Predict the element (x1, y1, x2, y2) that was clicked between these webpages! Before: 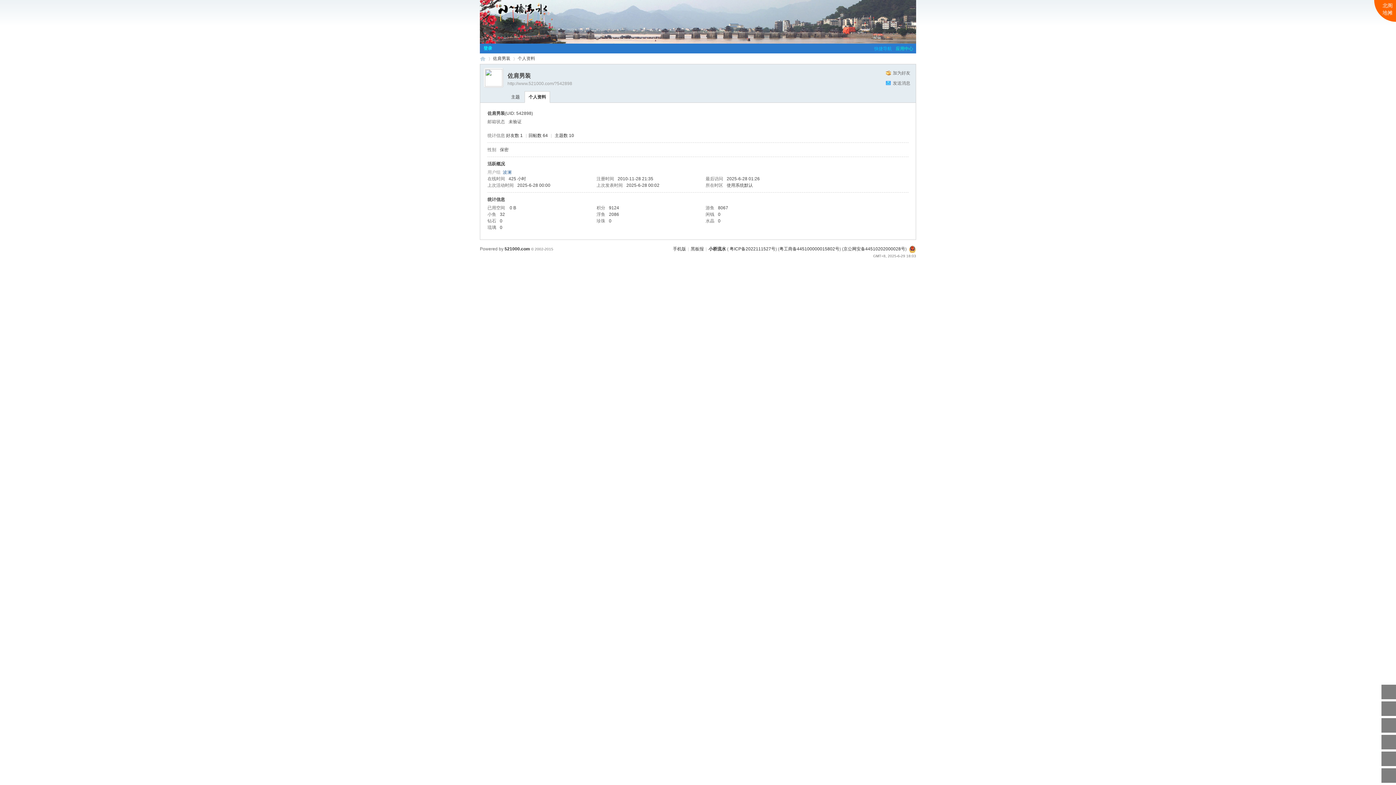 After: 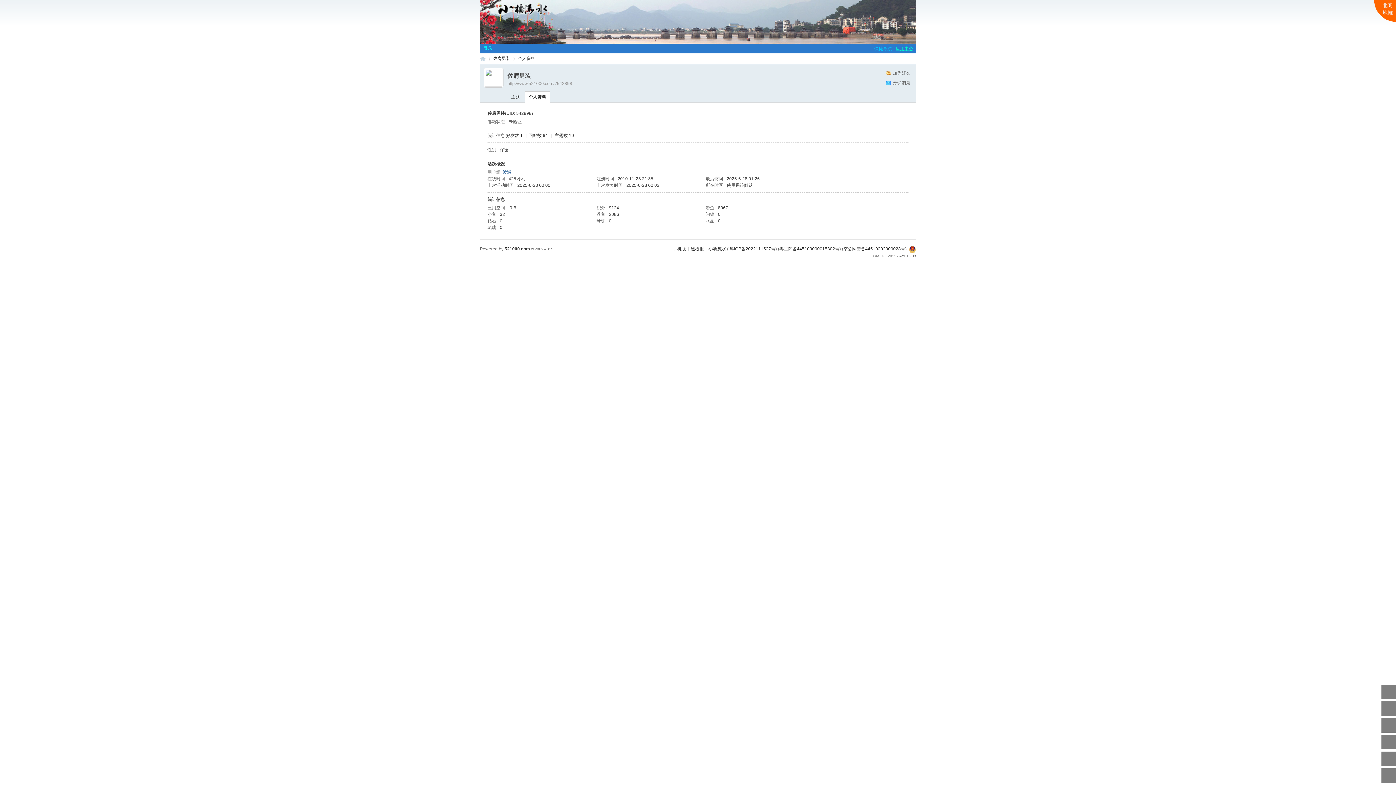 Action: label: 应用中心 bbox: (896, 43, 916, 53)